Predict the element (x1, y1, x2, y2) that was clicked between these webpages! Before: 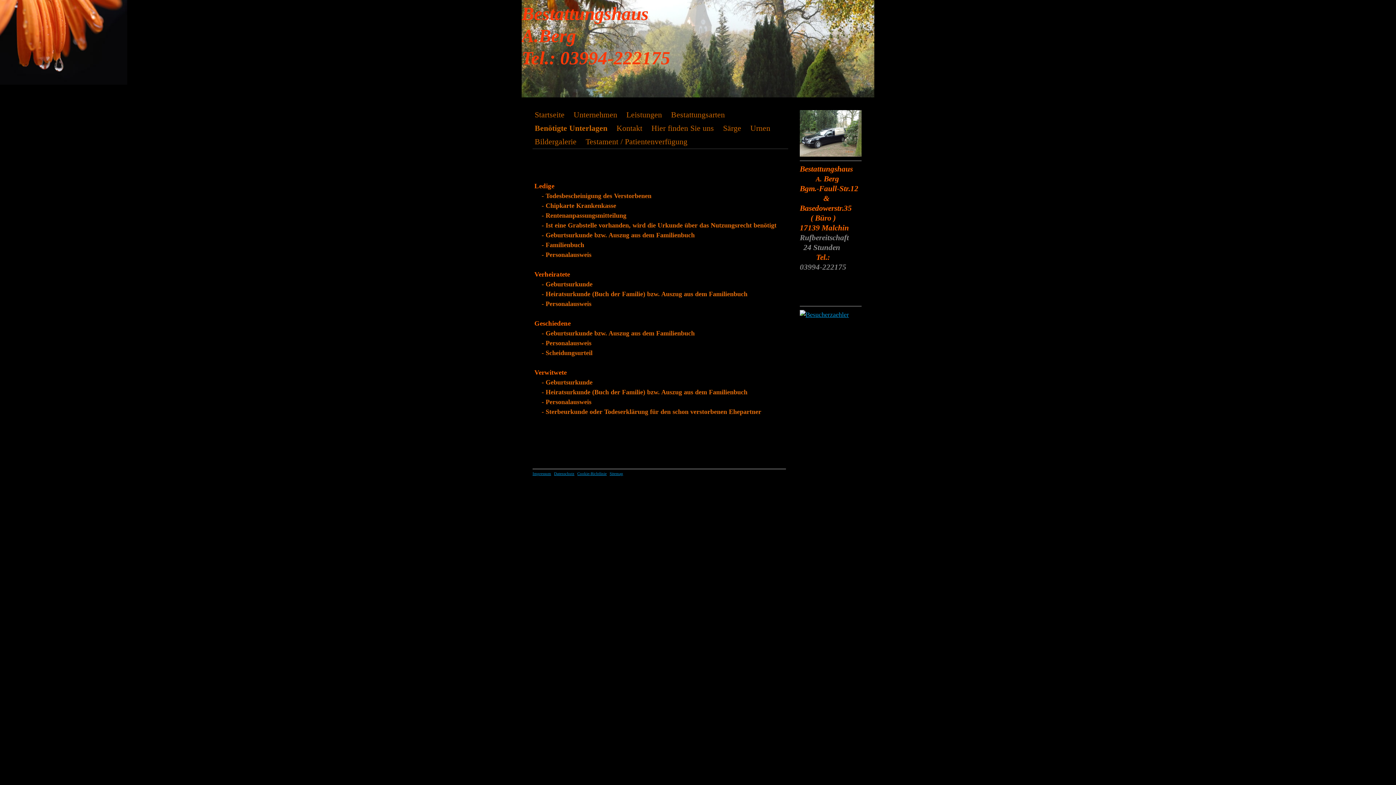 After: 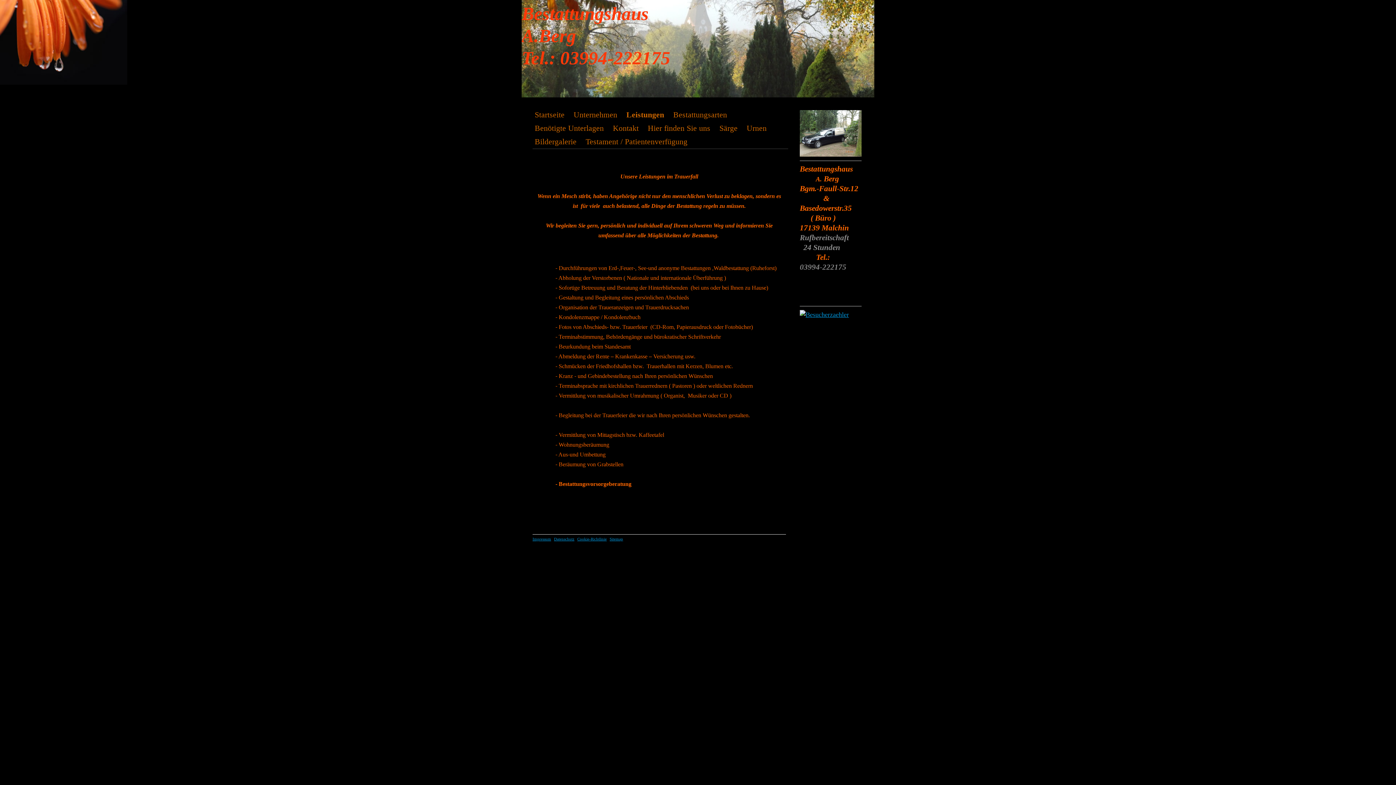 Action: label: Leistungen bbox: (626, 108, 671, 121)